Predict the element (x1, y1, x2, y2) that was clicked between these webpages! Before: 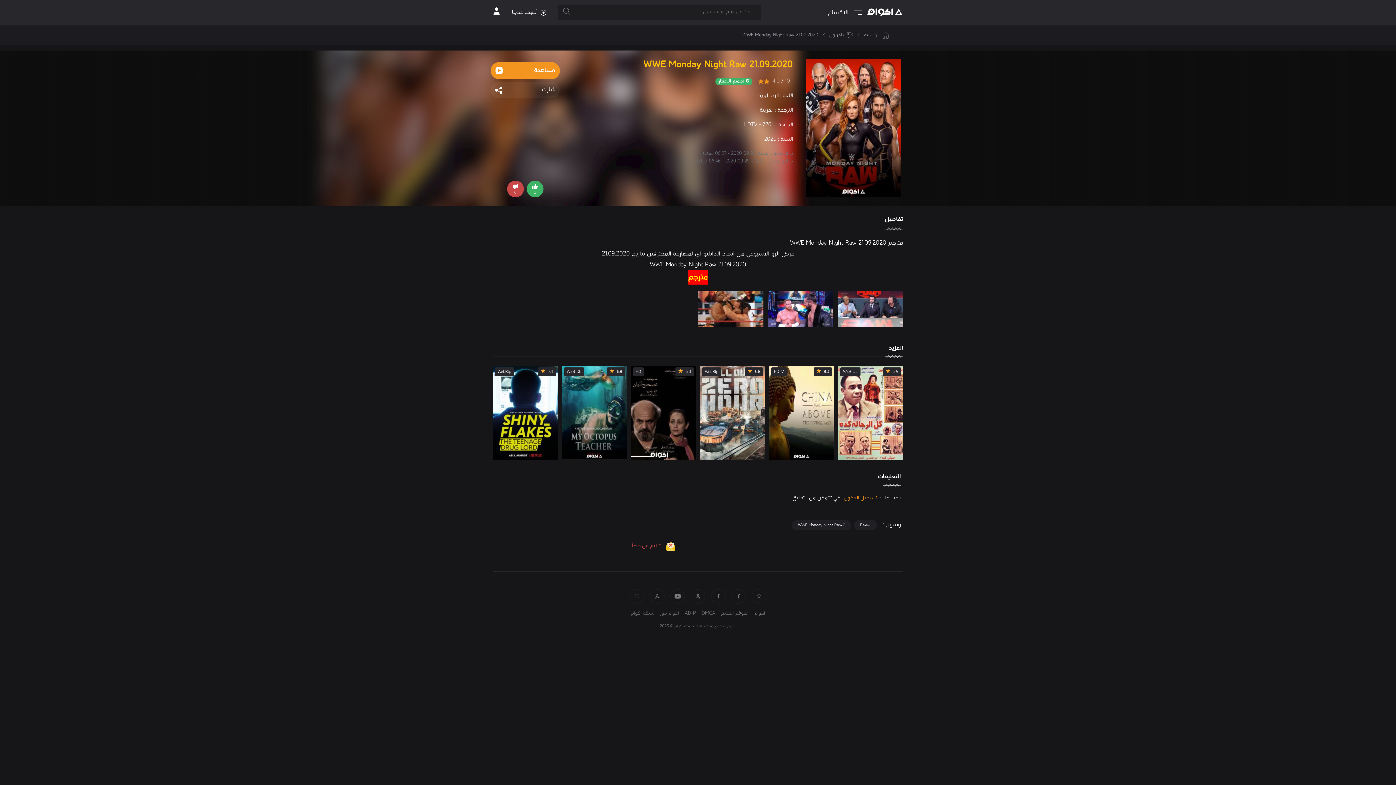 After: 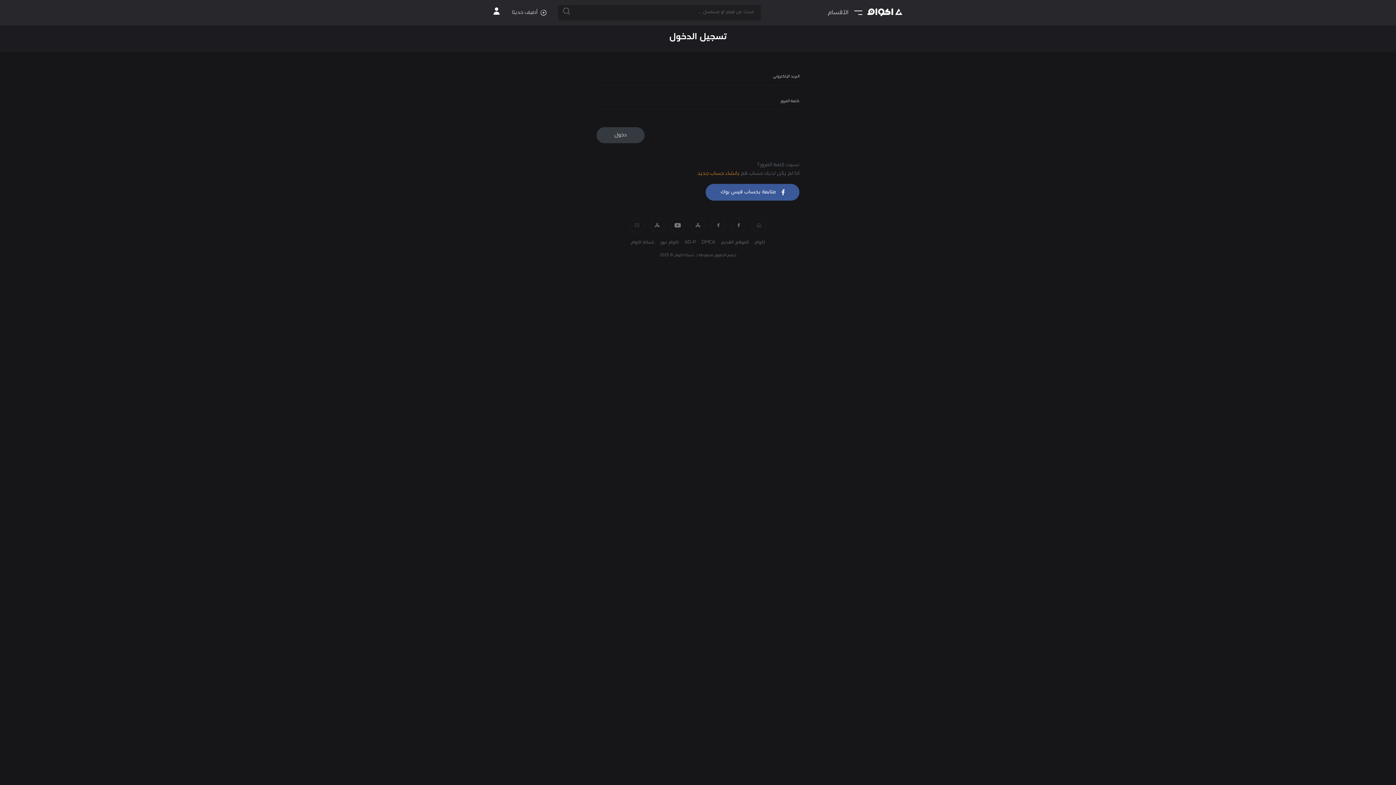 Action: label: تسجيل الدخول bbox: (844, 493, 877, 503)